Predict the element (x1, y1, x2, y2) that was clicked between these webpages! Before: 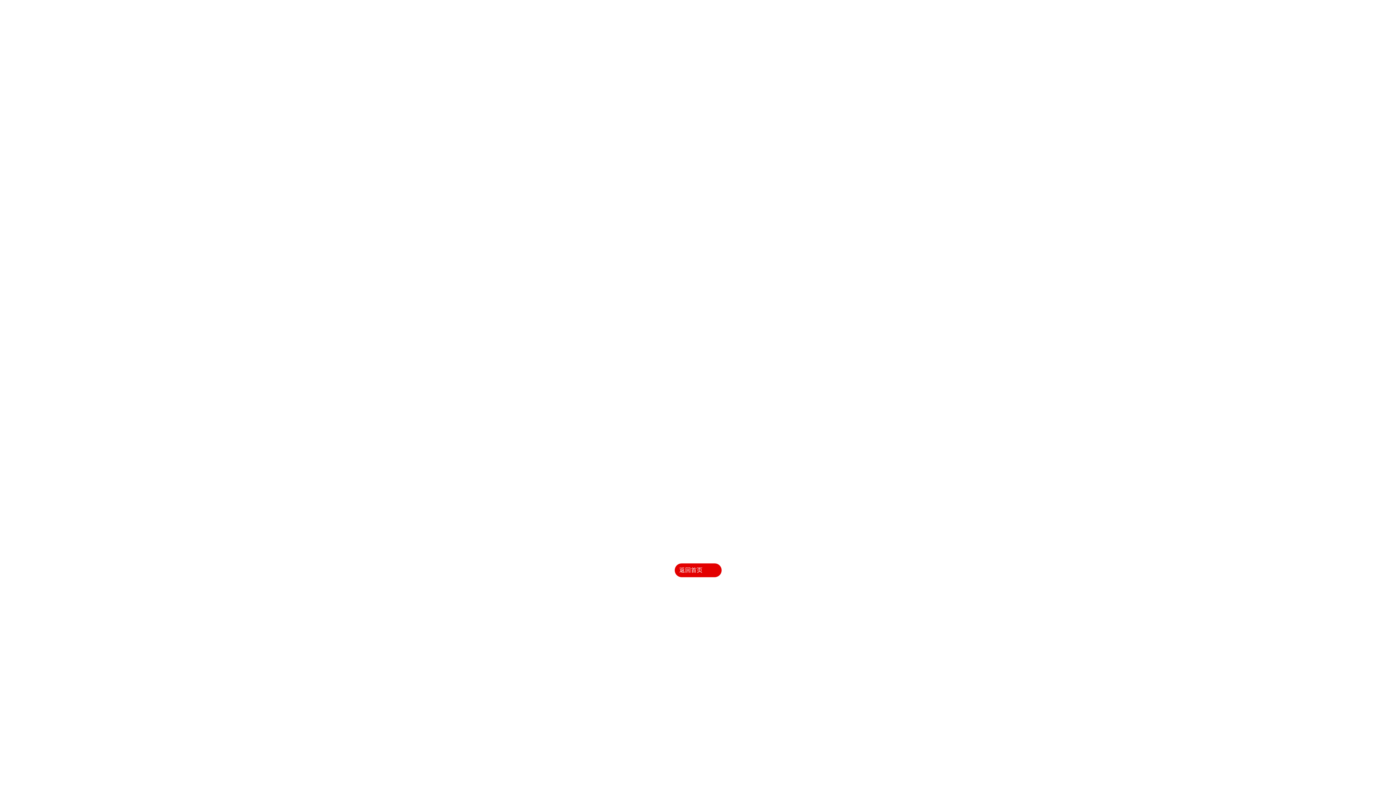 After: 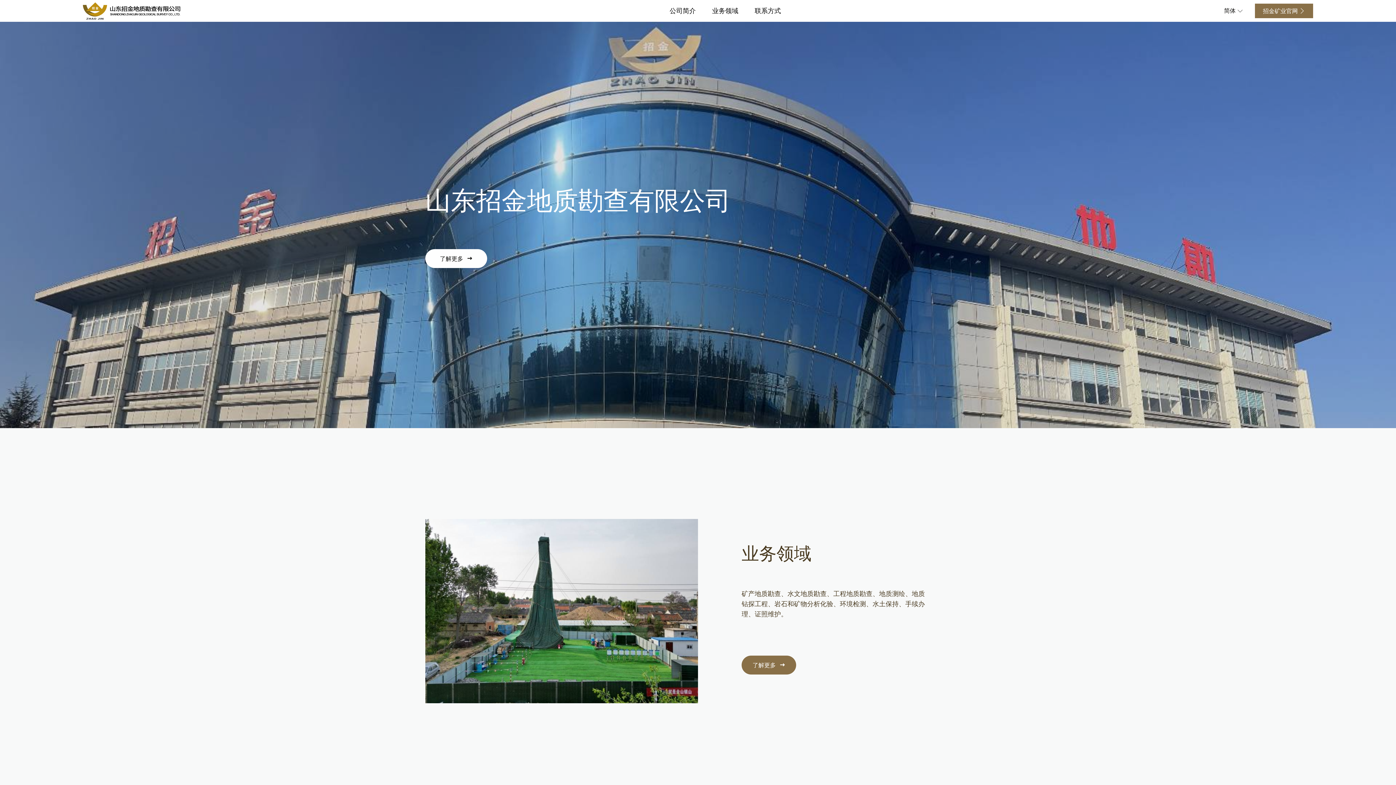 Action: label: 返回首页  bbox: (674, 563, 721, 577)